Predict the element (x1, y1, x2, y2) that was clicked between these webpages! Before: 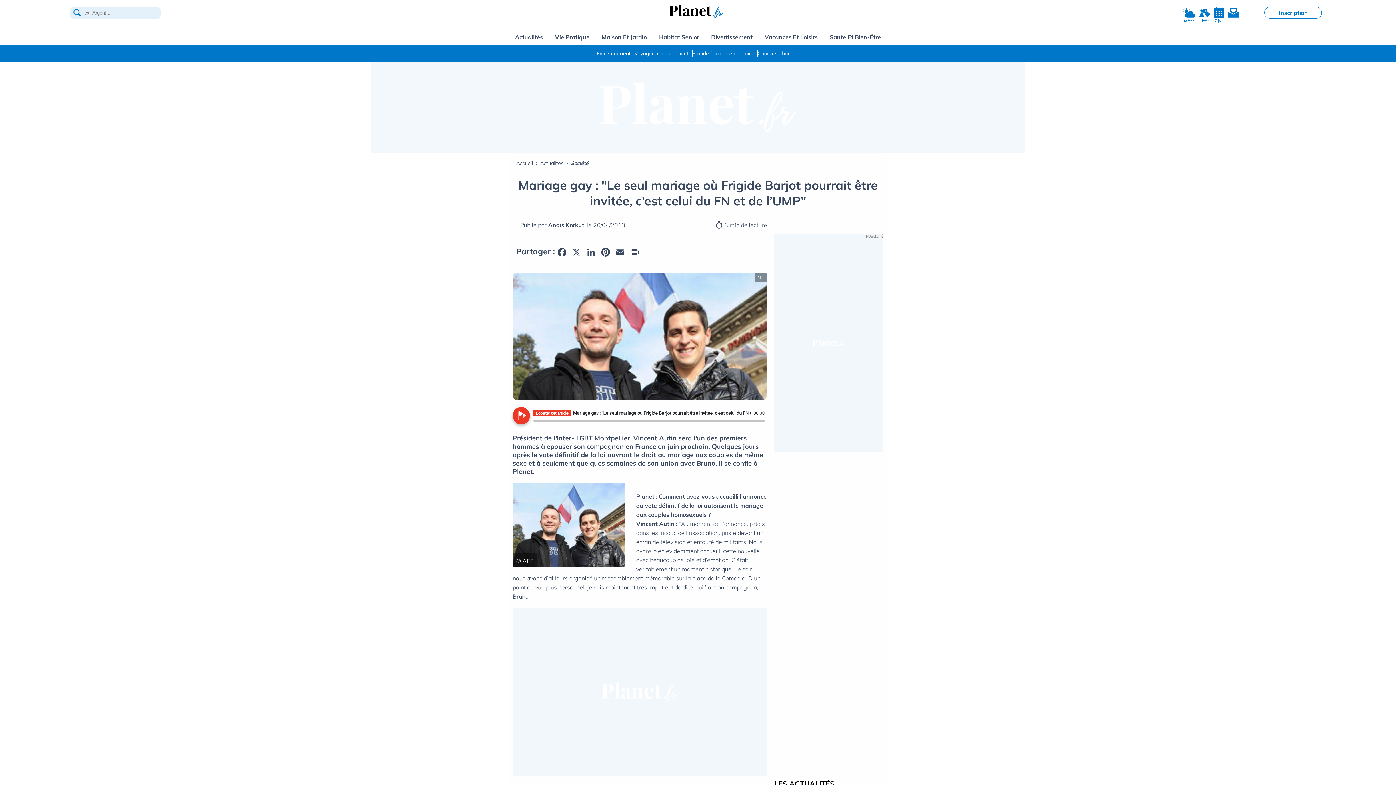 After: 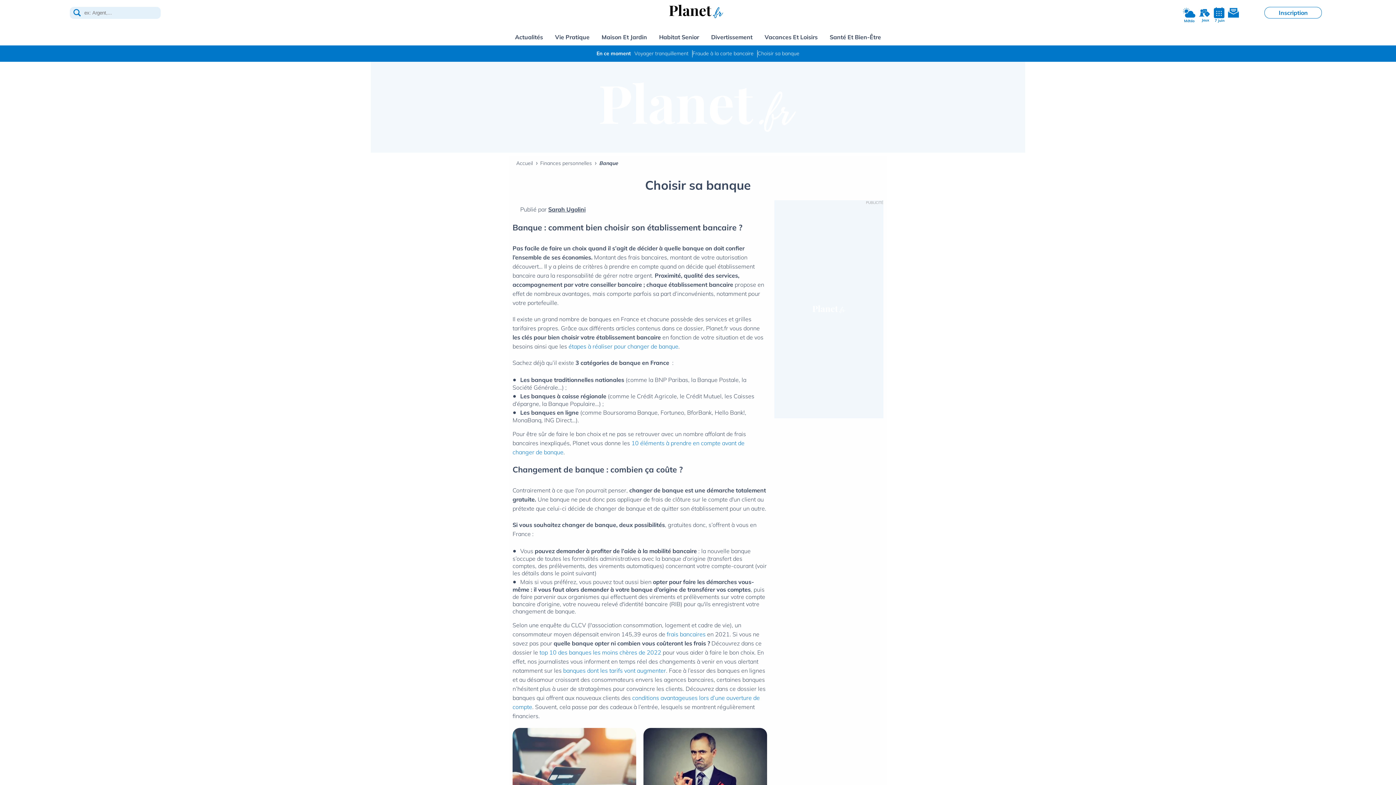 Action: bbox: (757, 45, 799, 61) label: Choisir sa banque